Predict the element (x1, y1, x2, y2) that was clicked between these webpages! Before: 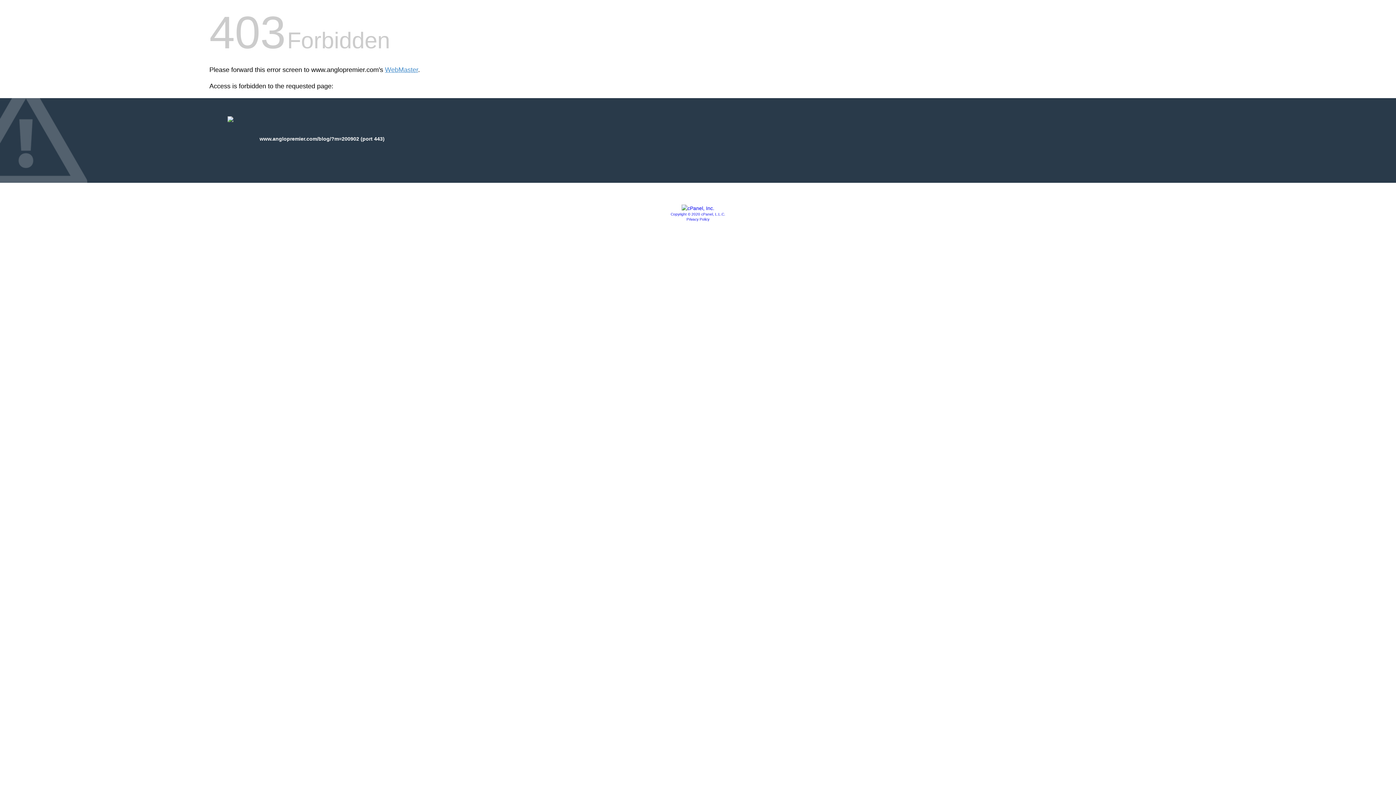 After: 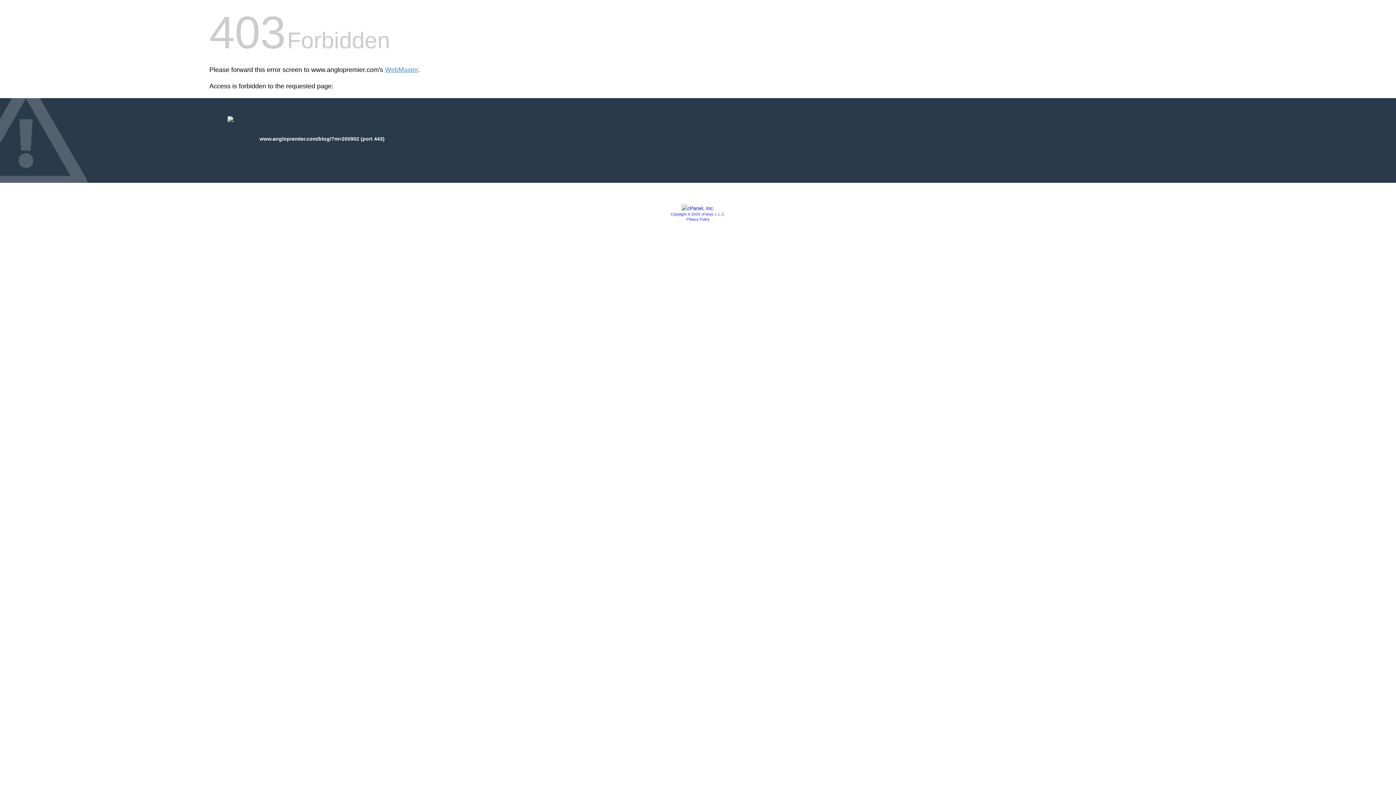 Action: bbox: (681, 205, 714, 211)